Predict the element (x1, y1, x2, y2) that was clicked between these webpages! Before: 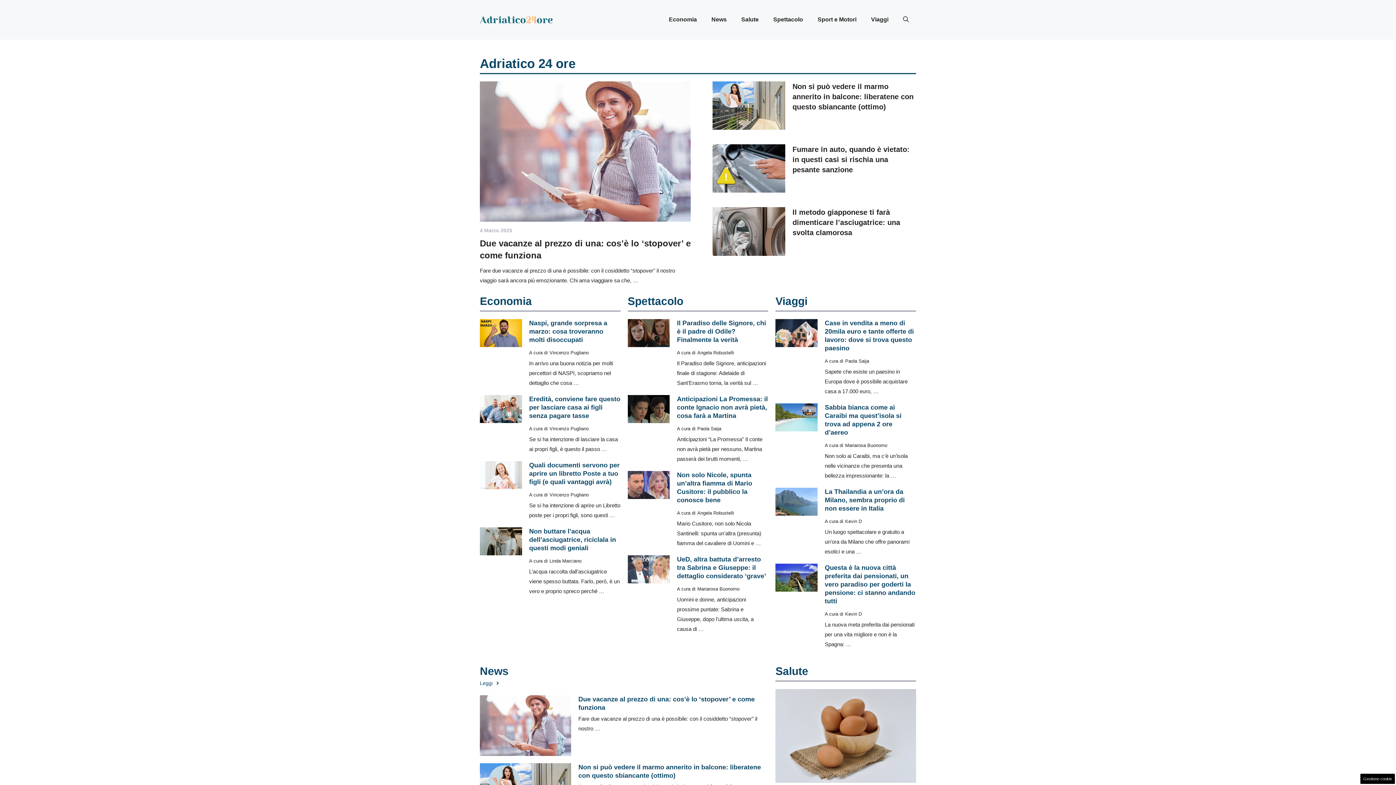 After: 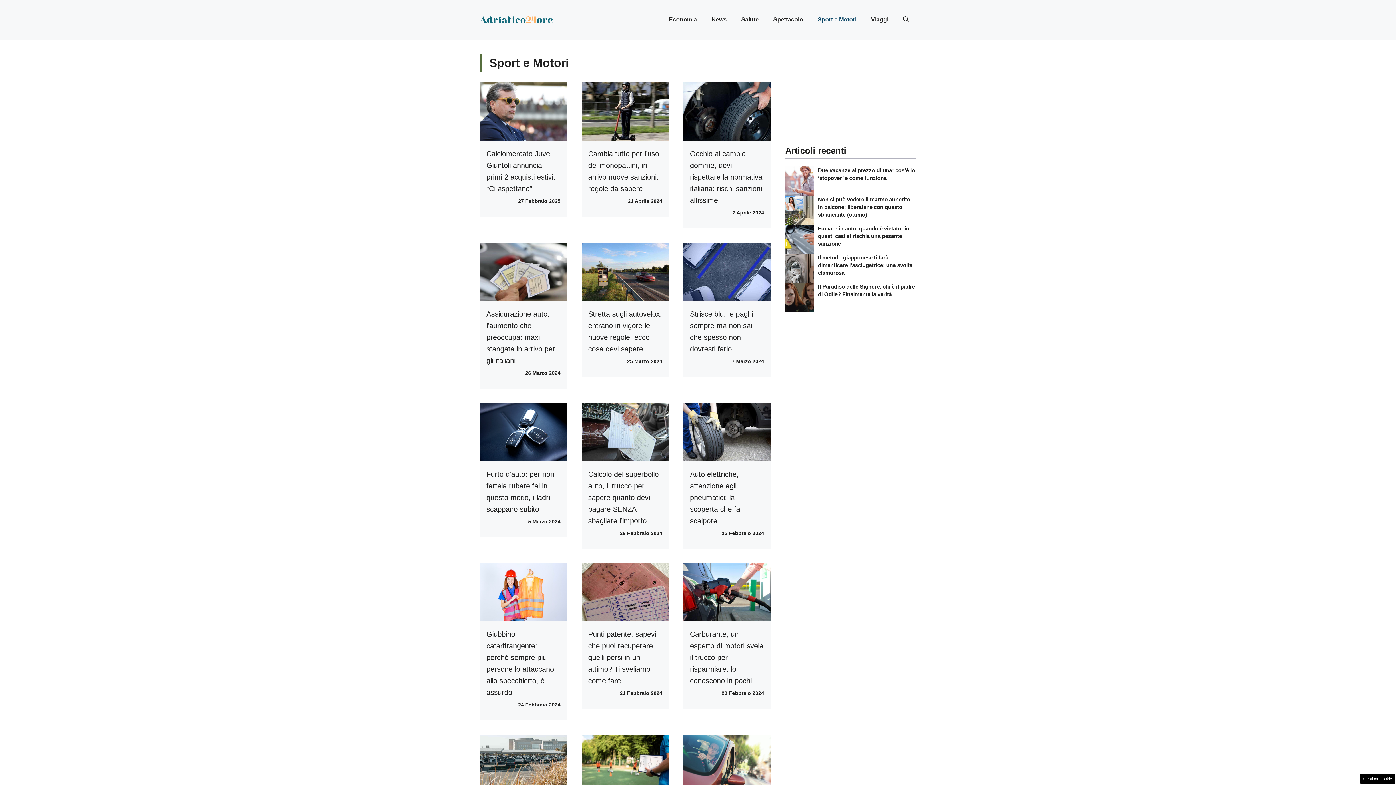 Action: bbox: (810, 8, 864, 30) label: Sport e Motori